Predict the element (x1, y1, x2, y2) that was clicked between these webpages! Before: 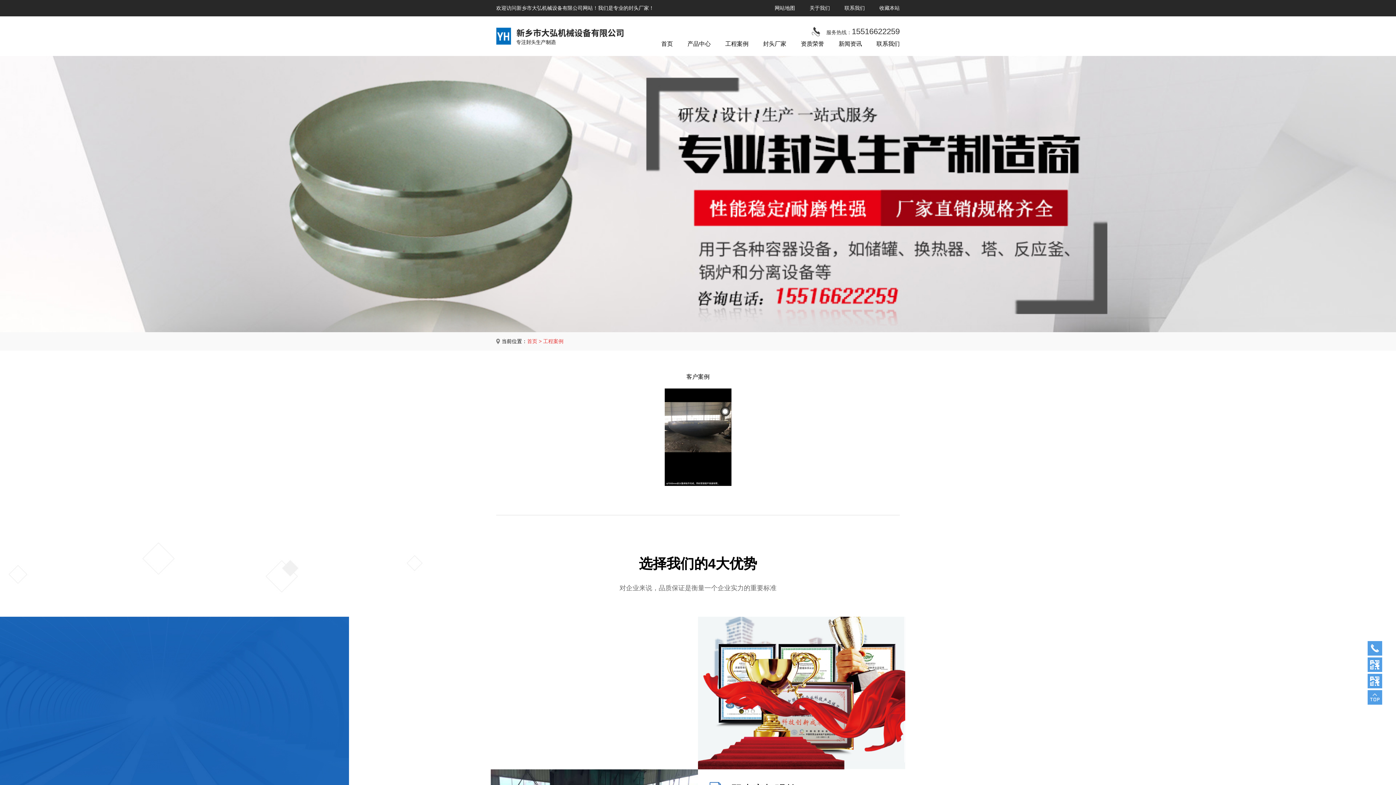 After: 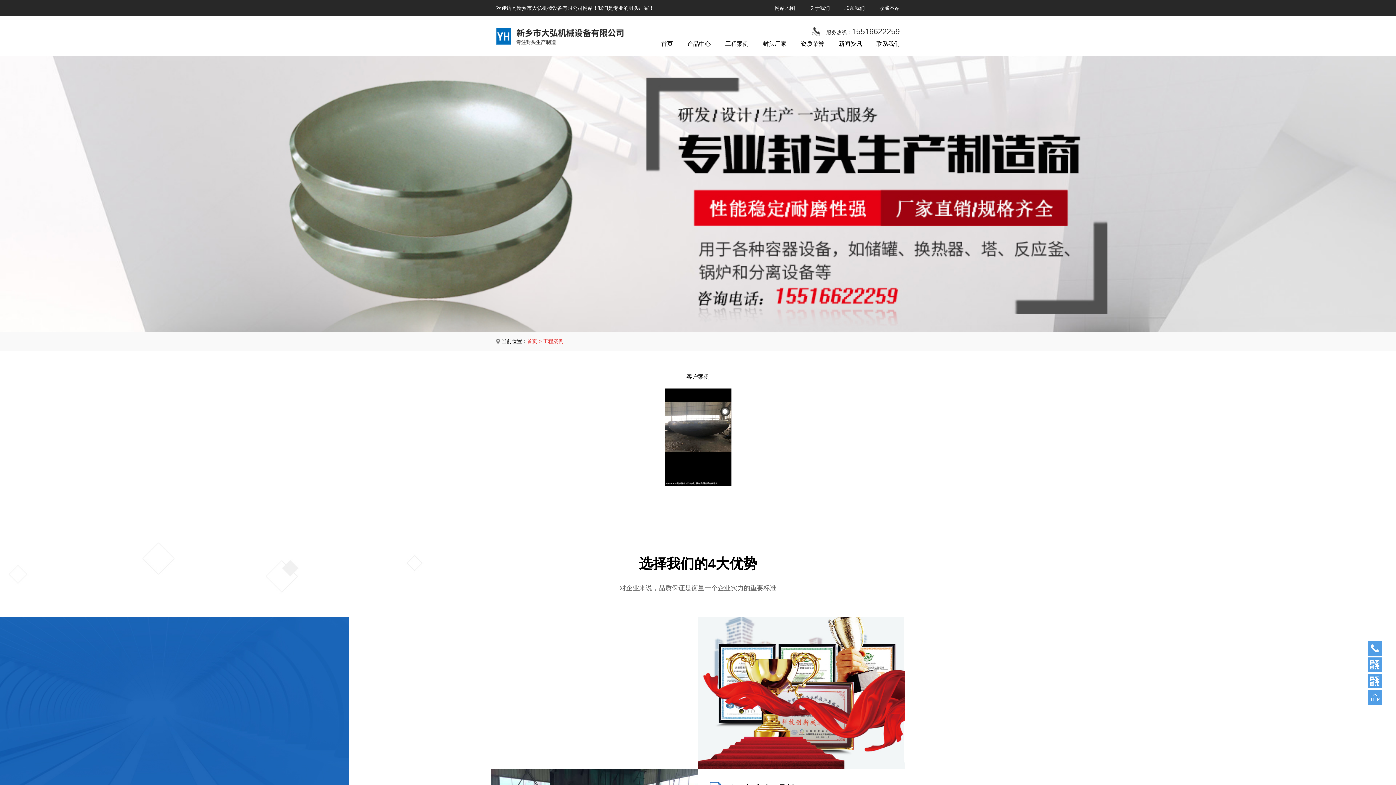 Action: label: 收藏本站 bbox: (879, 5, 900, 10)